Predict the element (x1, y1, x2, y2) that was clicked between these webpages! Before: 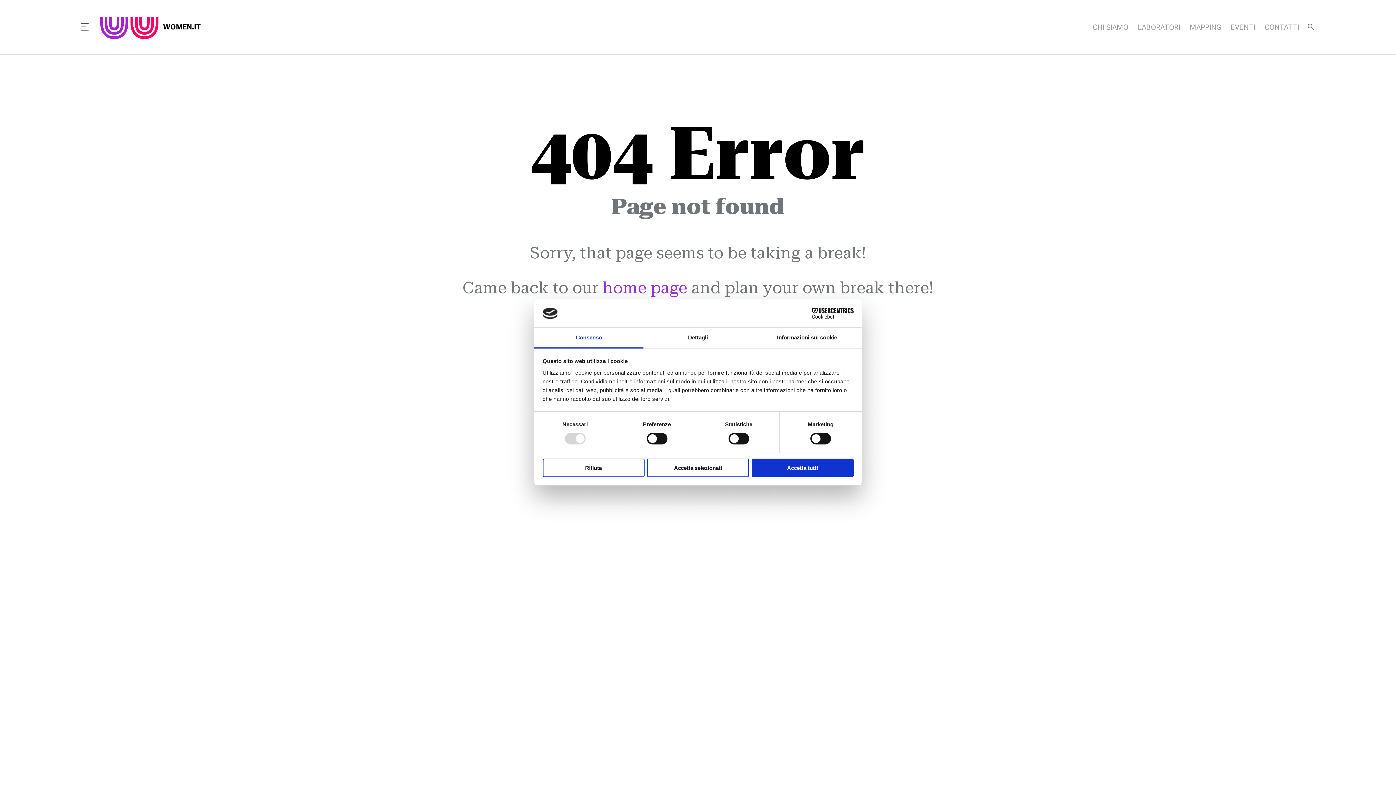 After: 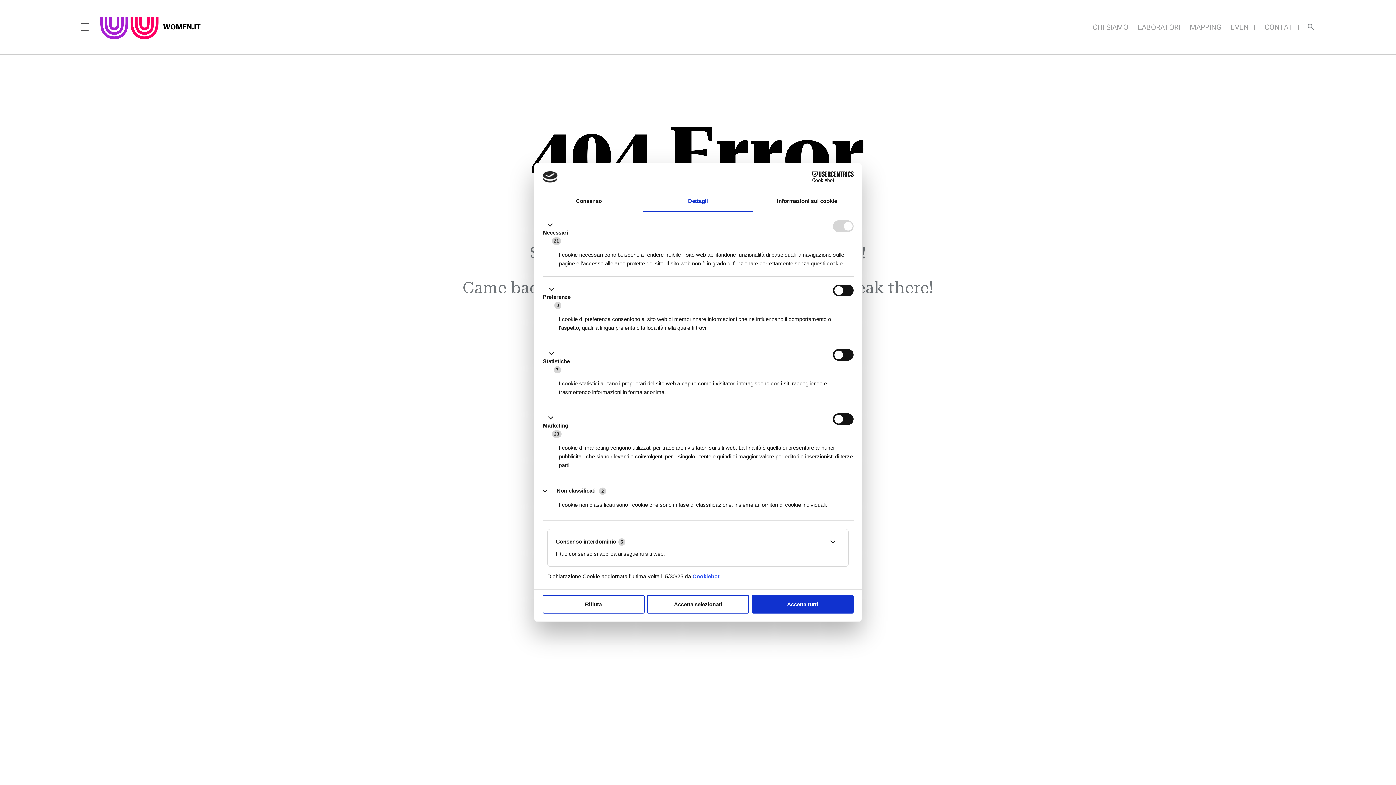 Action: bbox: (643, 327, 752, 348) label: Dettagli